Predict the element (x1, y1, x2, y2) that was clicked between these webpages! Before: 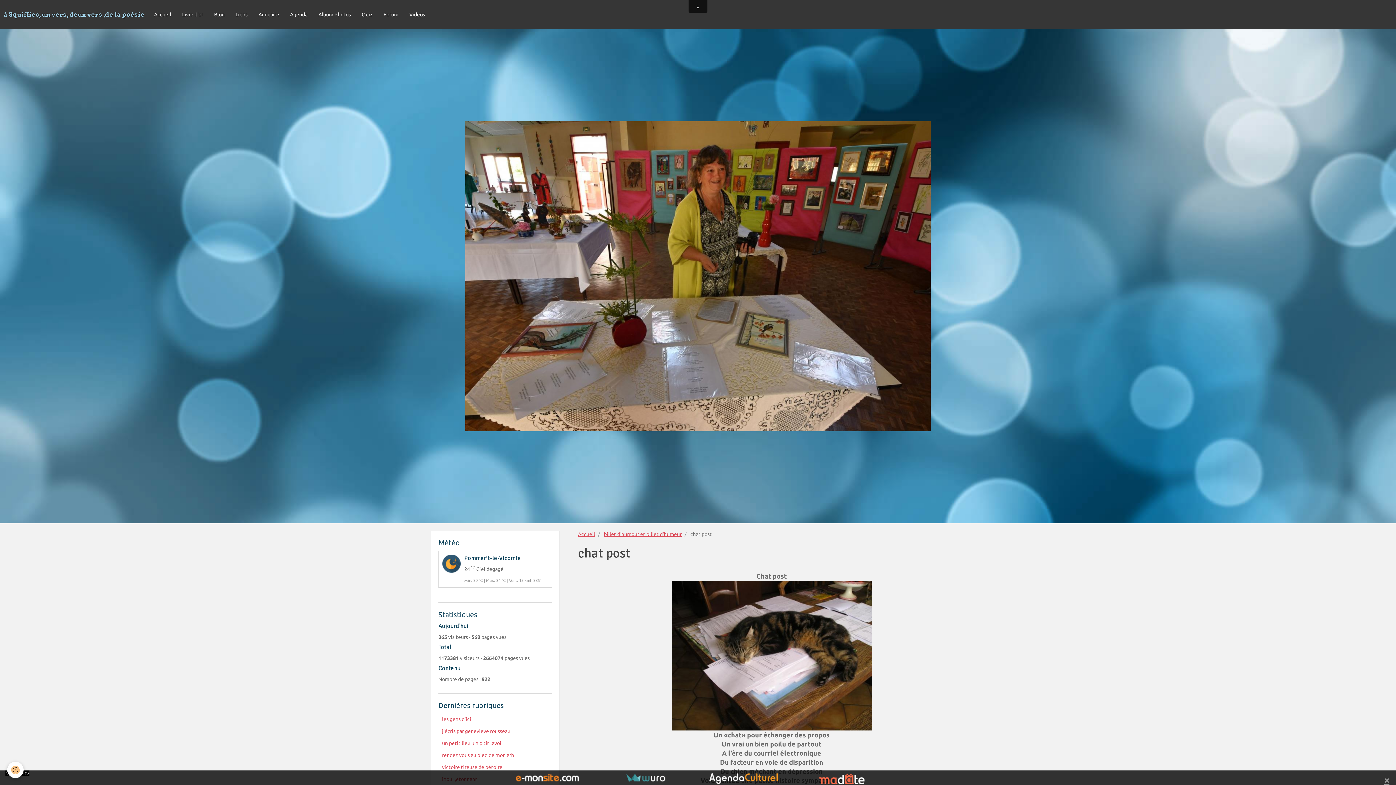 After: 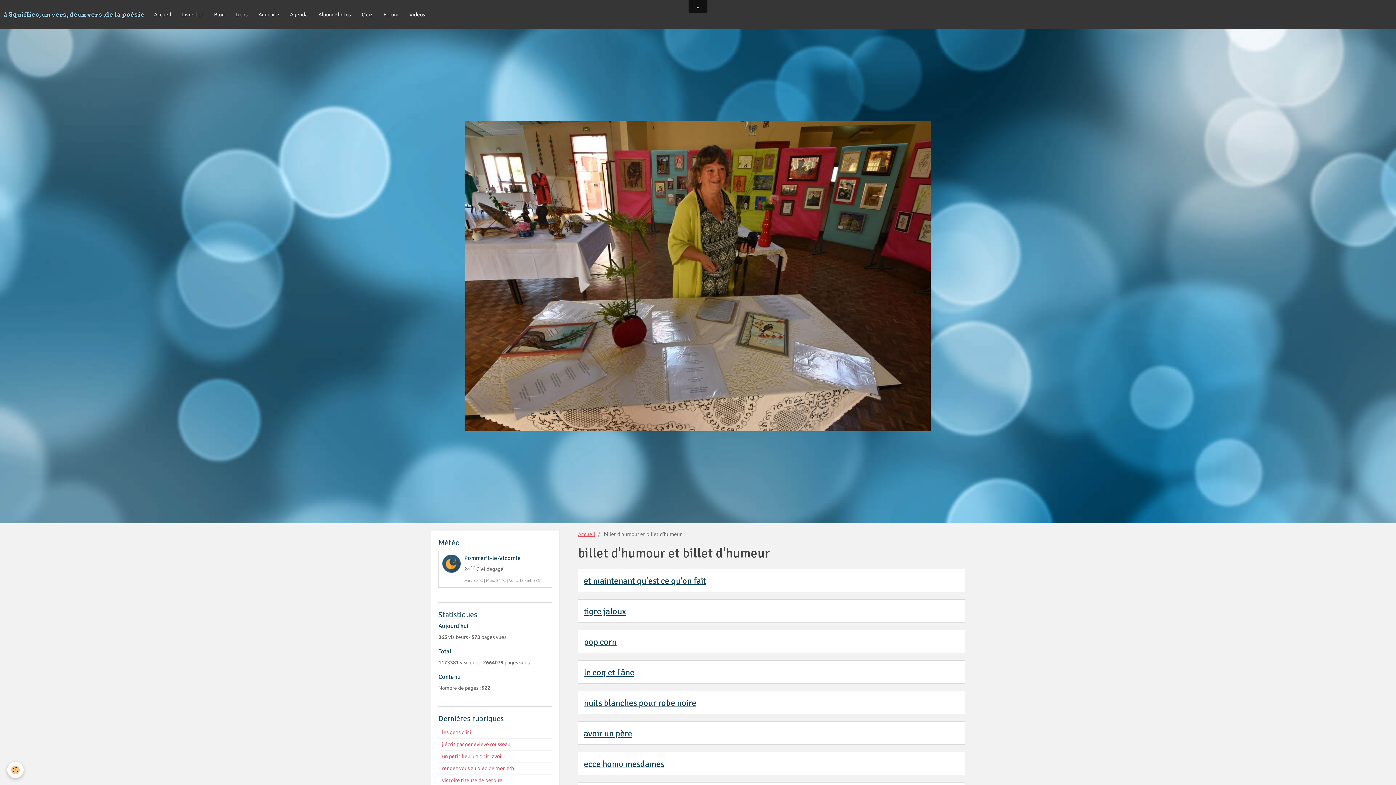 Action: label: billet d'humour et billet d'humeur bbox: (604, 531, 681, 537)